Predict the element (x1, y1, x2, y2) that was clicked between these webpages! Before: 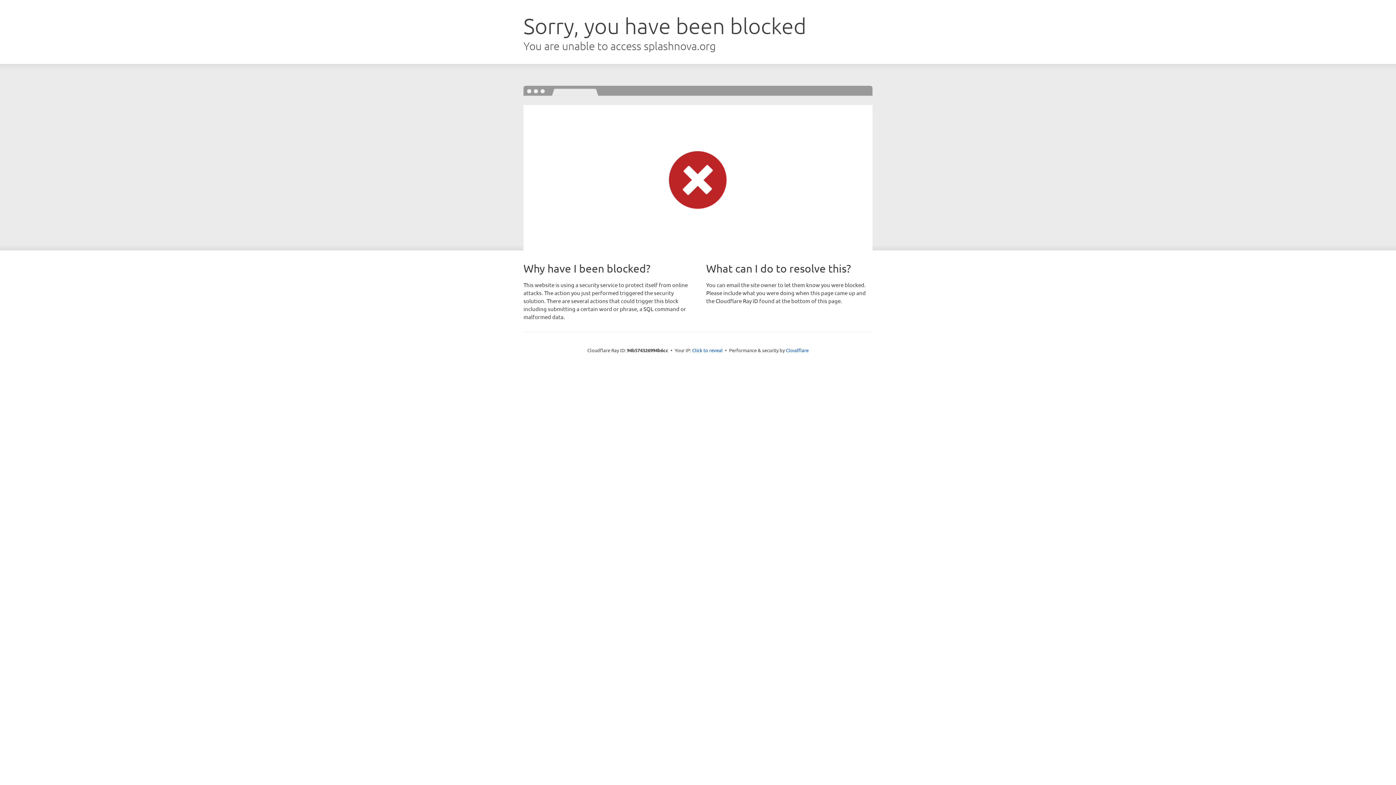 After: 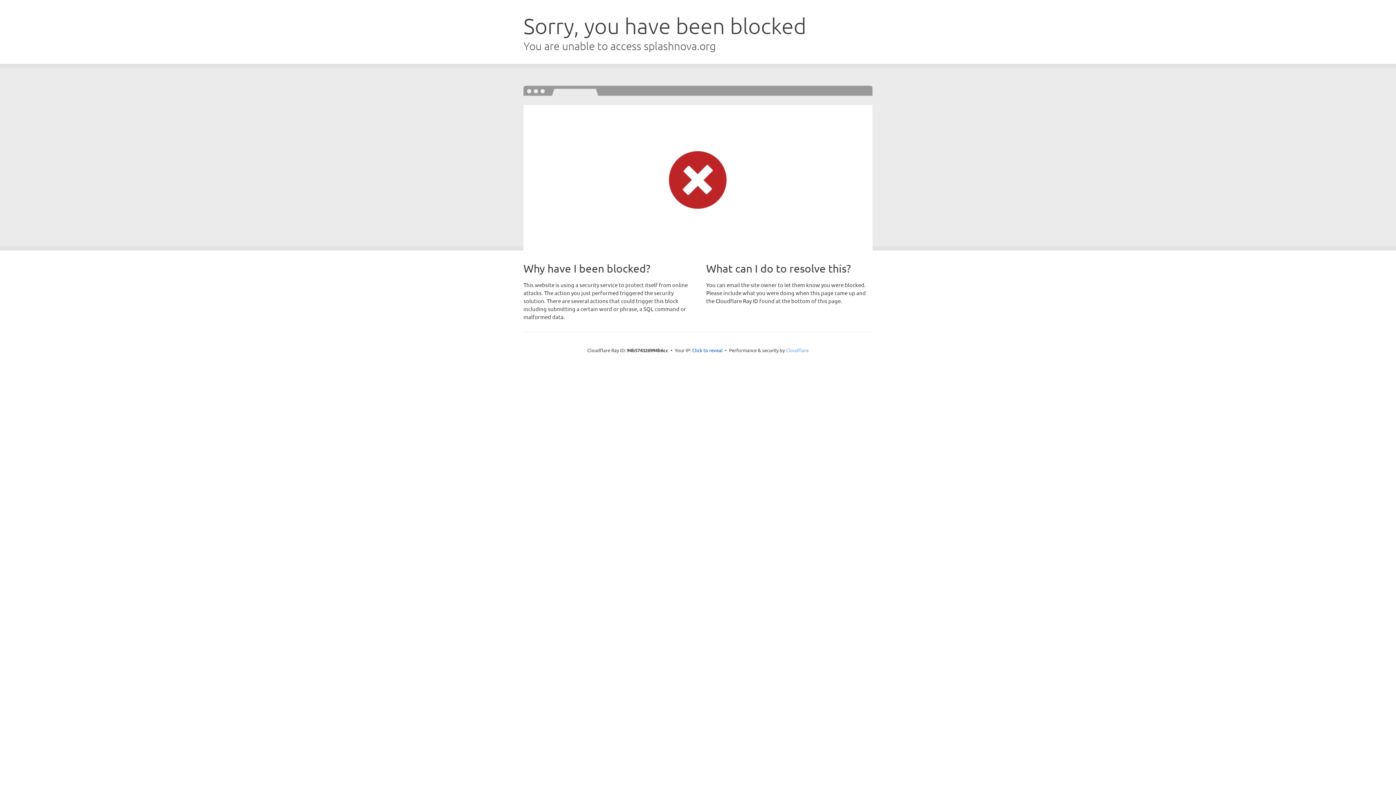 Action: bbox: (786, 347, 808, 353) label: Cloudflare